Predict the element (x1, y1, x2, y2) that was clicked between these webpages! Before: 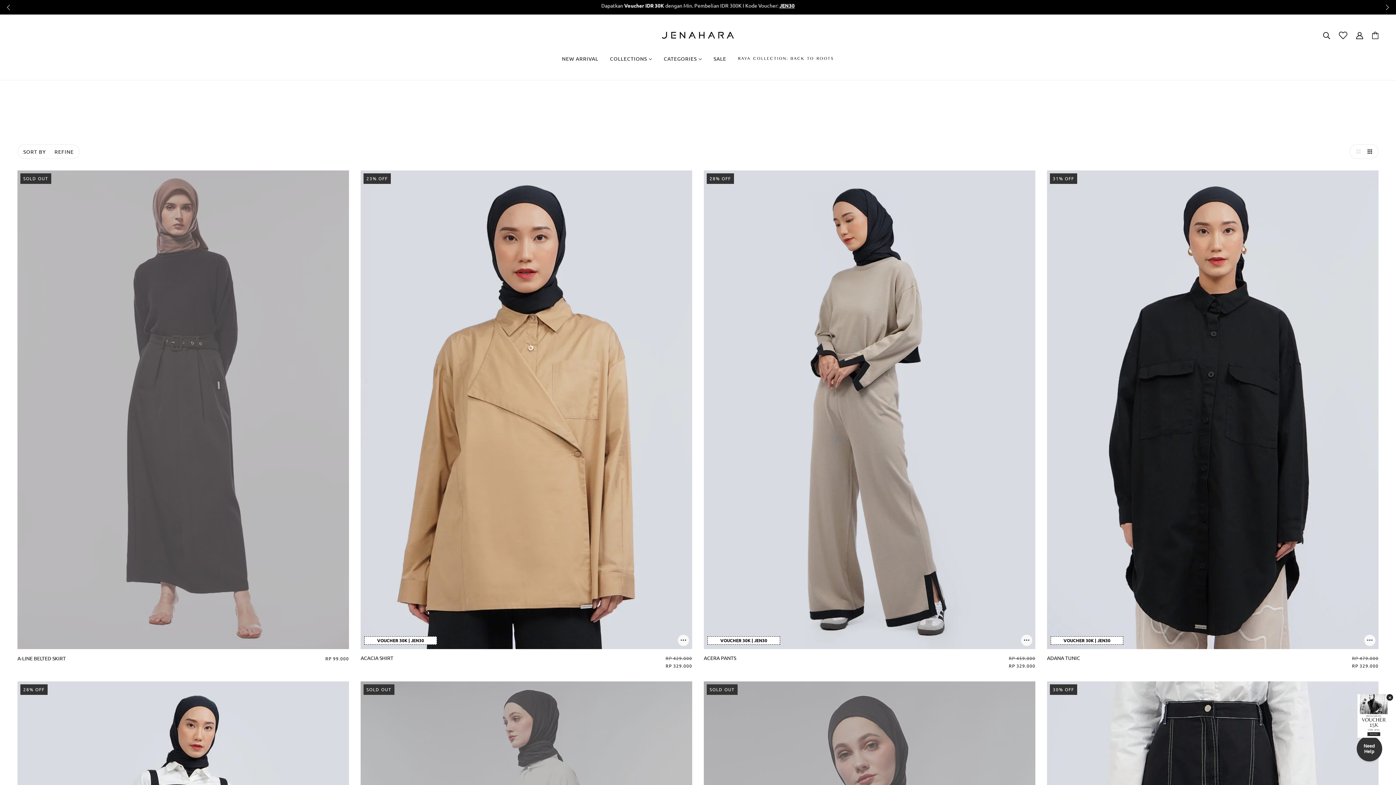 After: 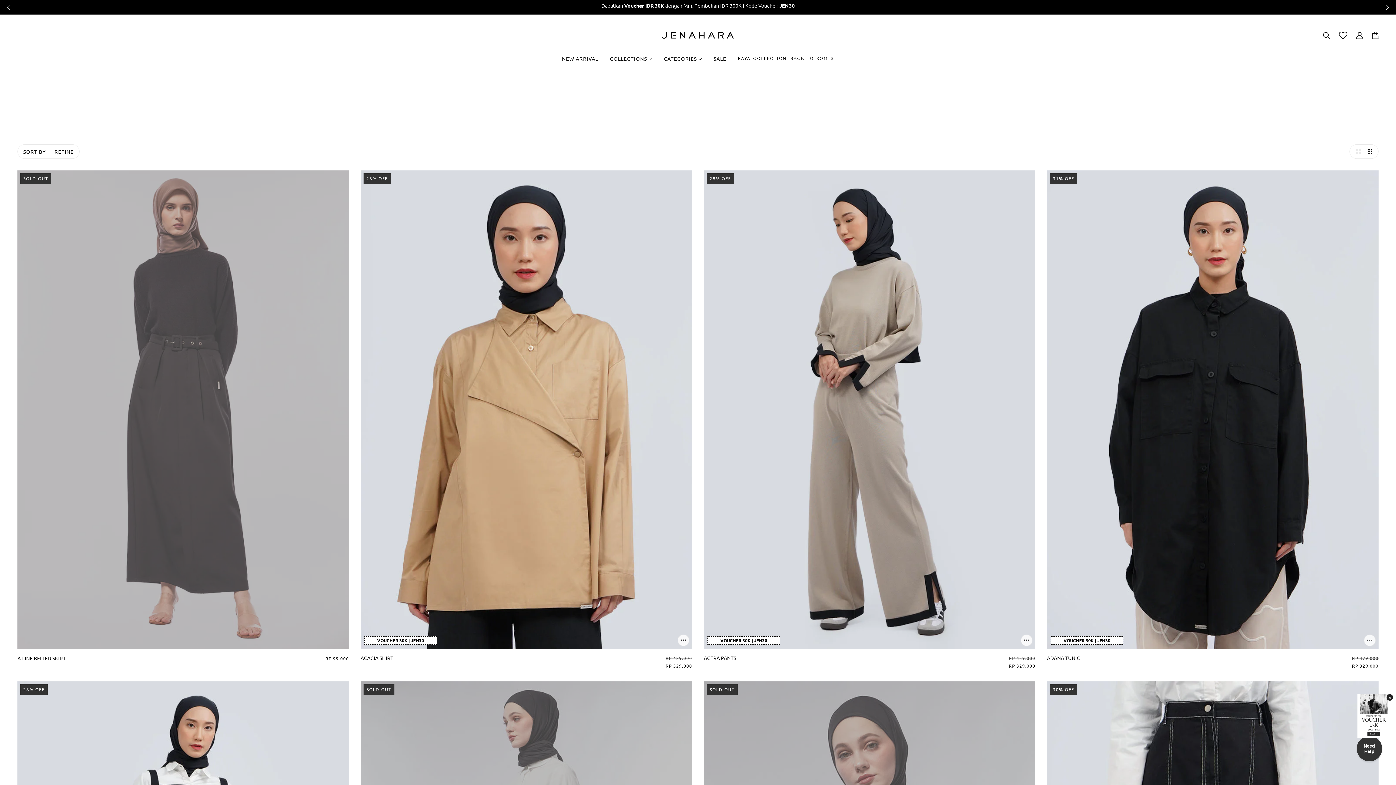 Action: bbox: (3, 0, 13, 15) label: Previous slide